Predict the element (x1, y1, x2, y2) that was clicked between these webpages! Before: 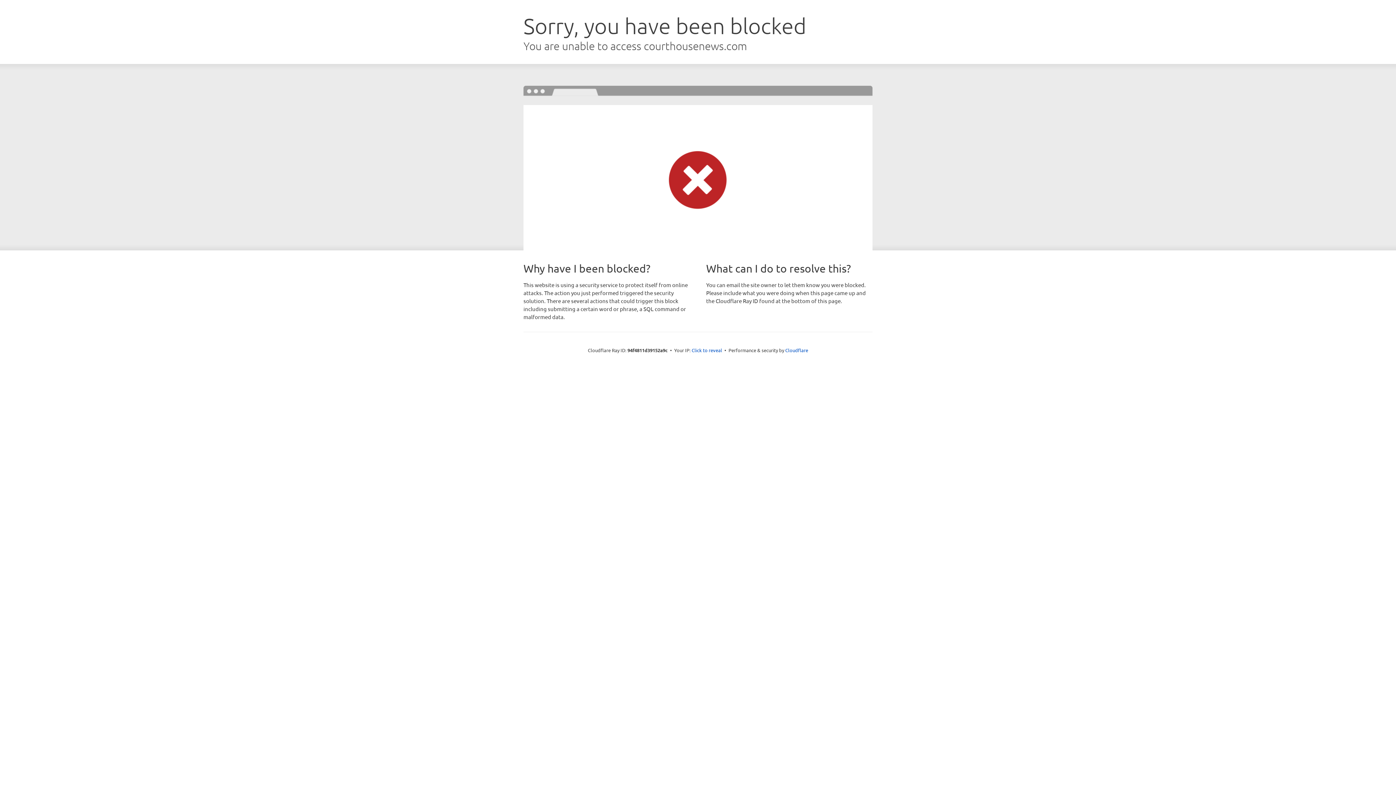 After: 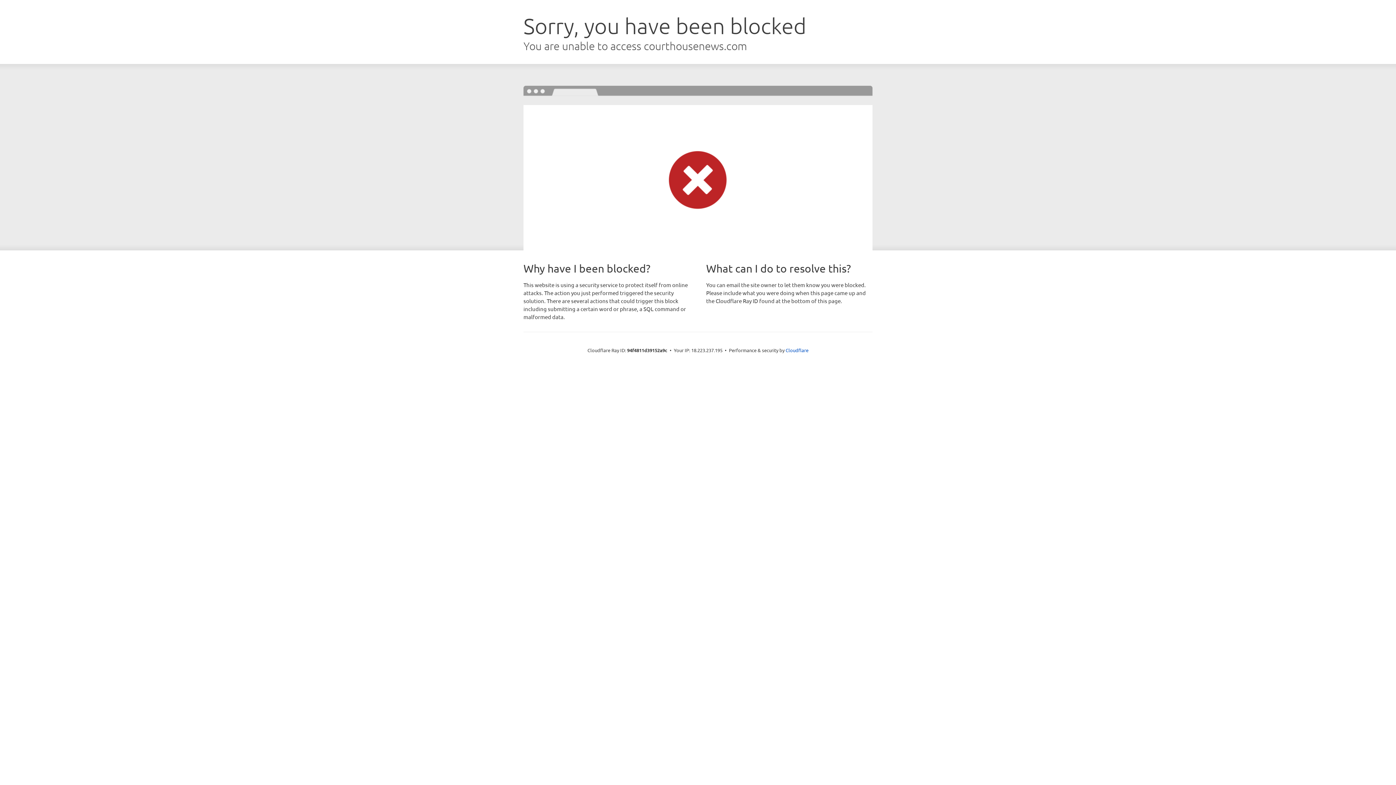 Action: bbox: (691, 346, 722, 353) label: Click to reveal